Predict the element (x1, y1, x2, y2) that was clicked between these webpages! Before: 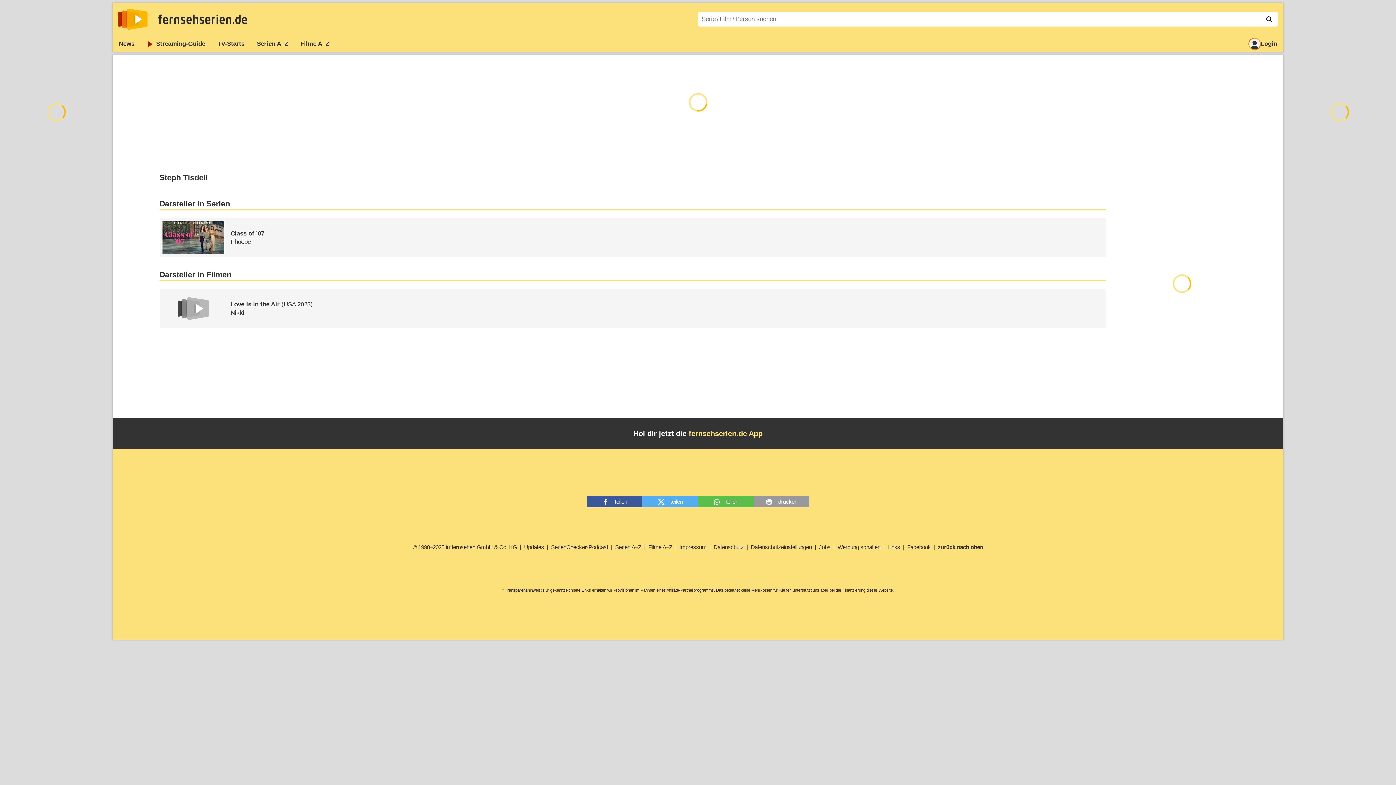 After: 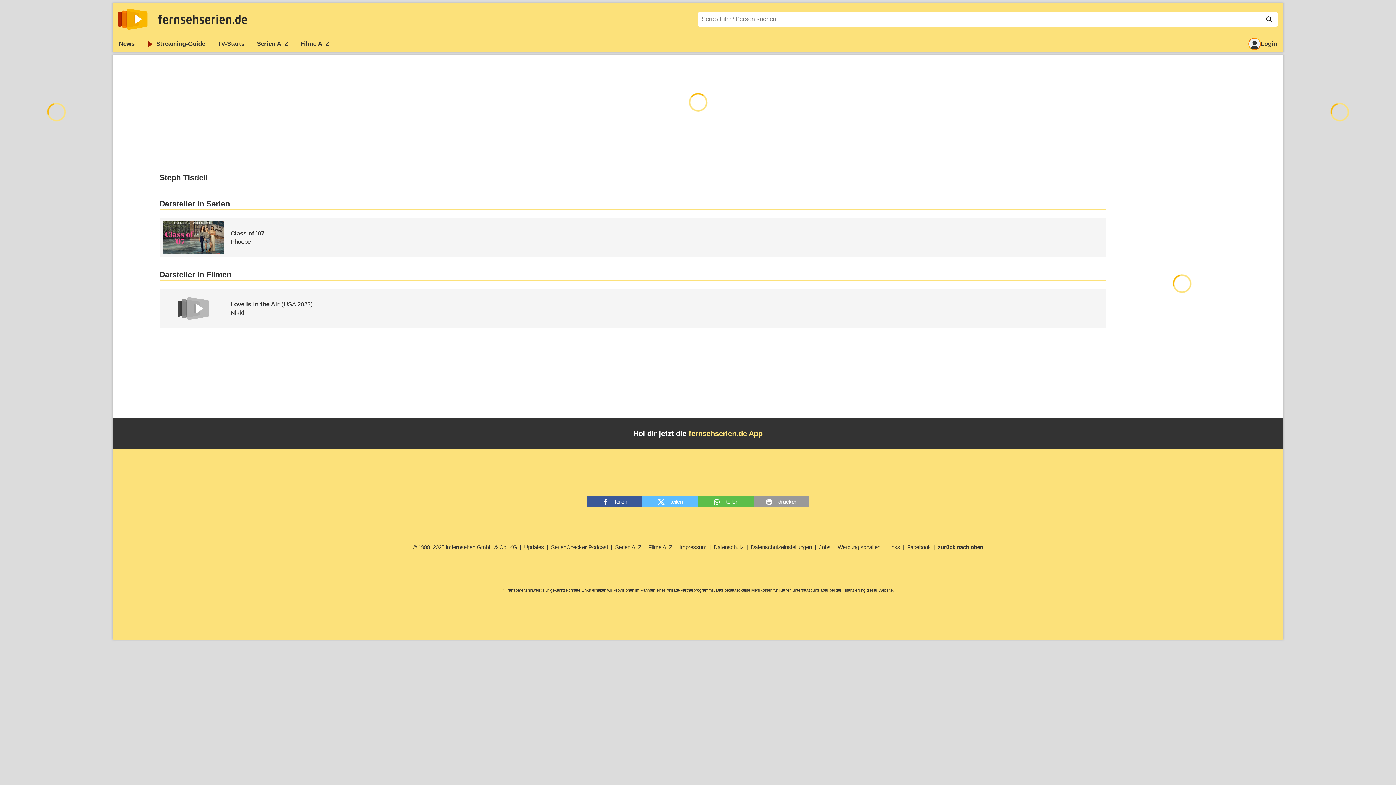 Action: bbox: (642, 496, 698, 507) label: teilen